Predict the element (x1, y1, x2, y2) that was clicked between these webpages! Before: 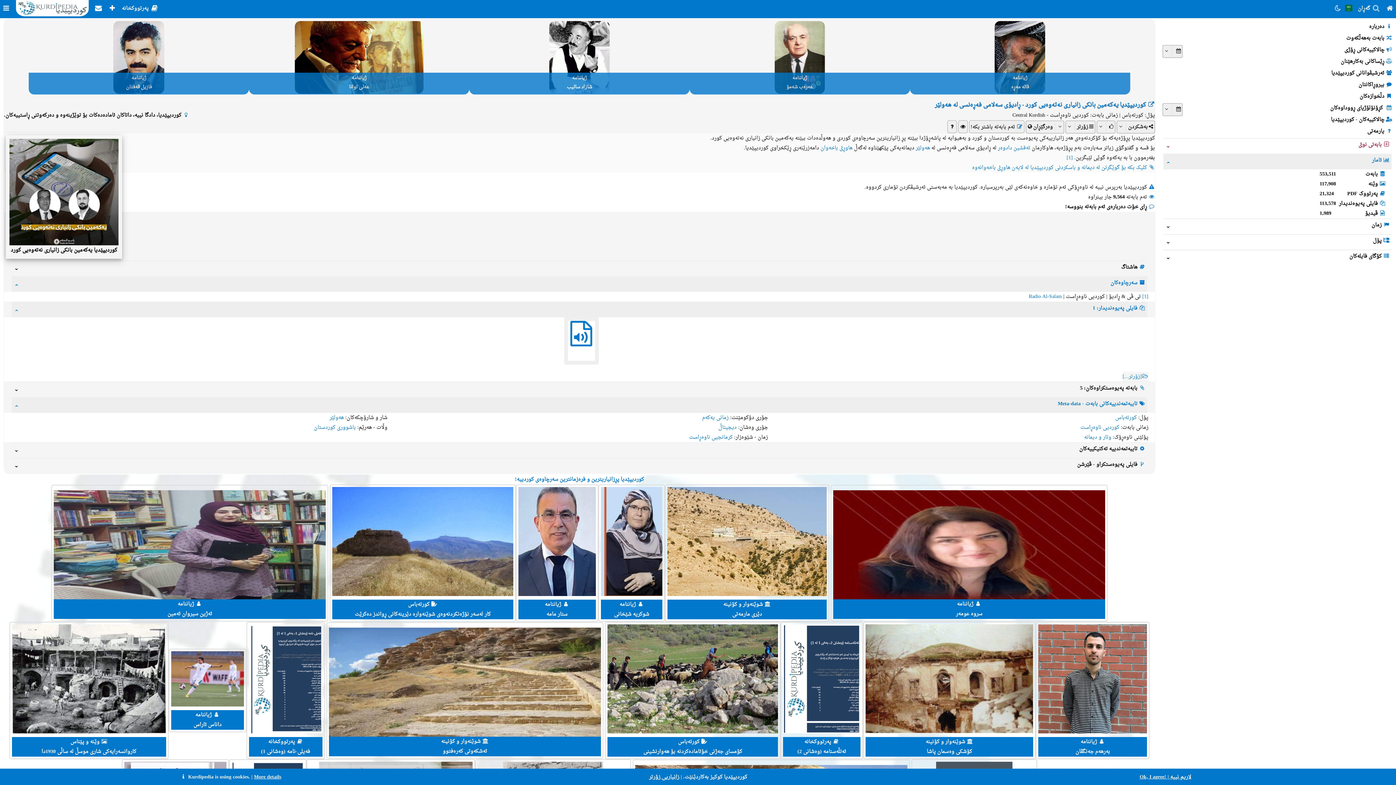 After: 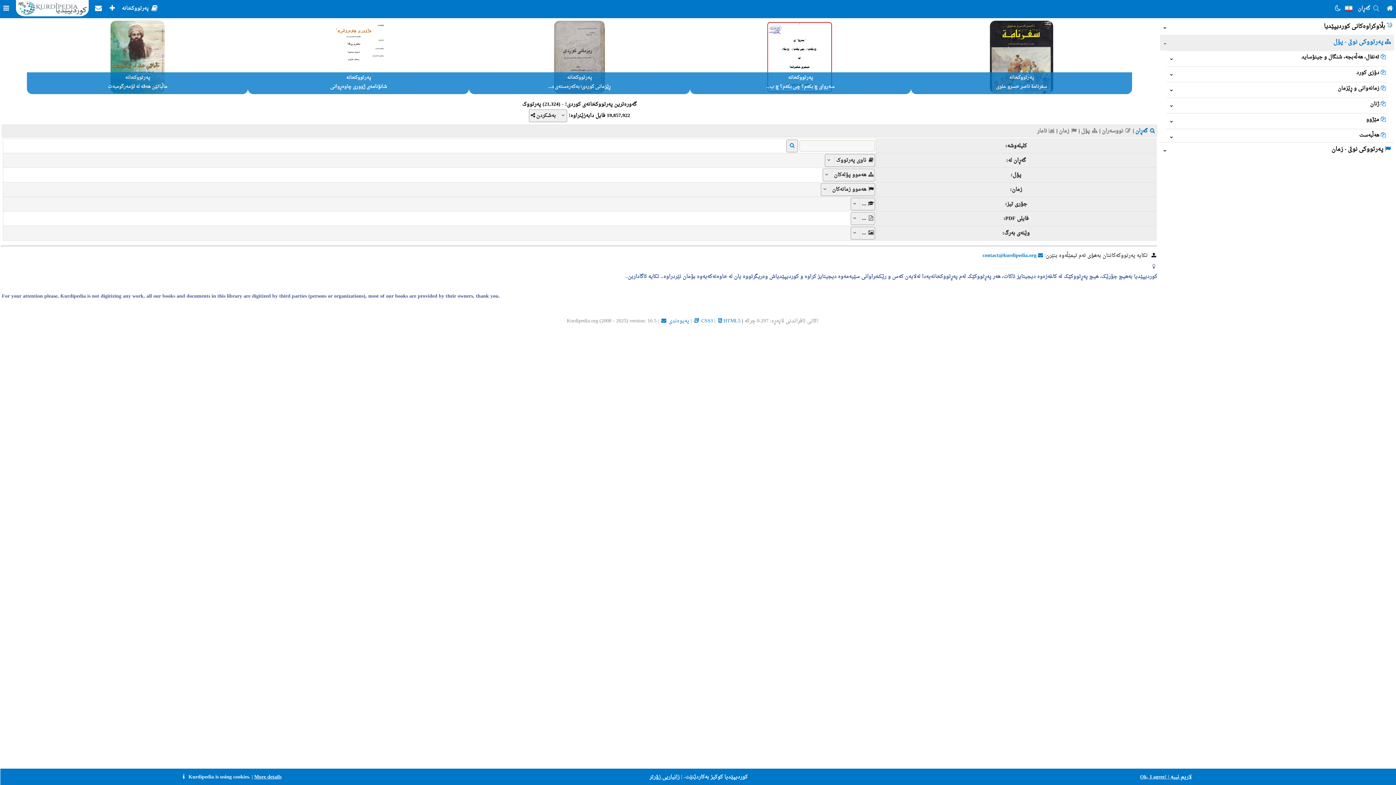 Action: label:  پەرتووکخانە  bbox: (118, 3, 160, 13)